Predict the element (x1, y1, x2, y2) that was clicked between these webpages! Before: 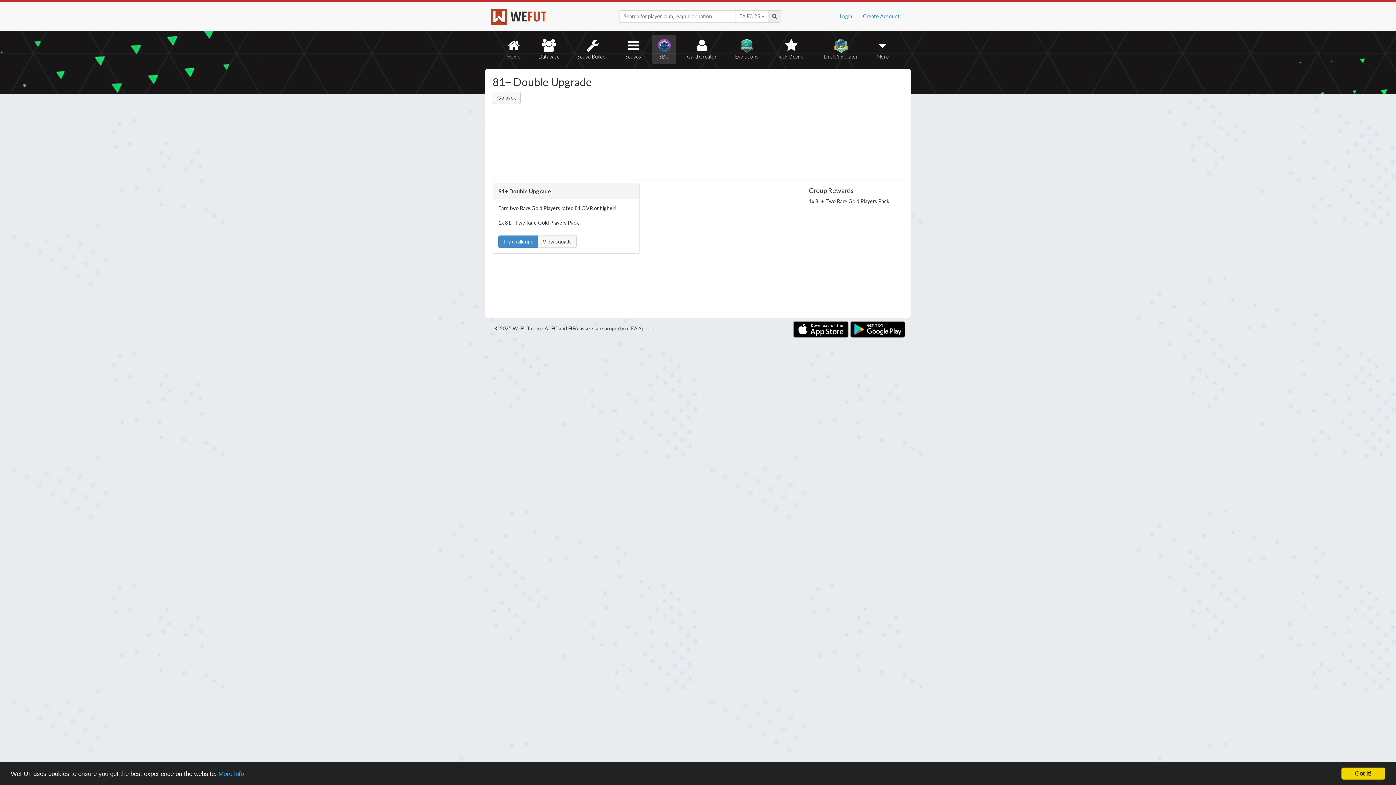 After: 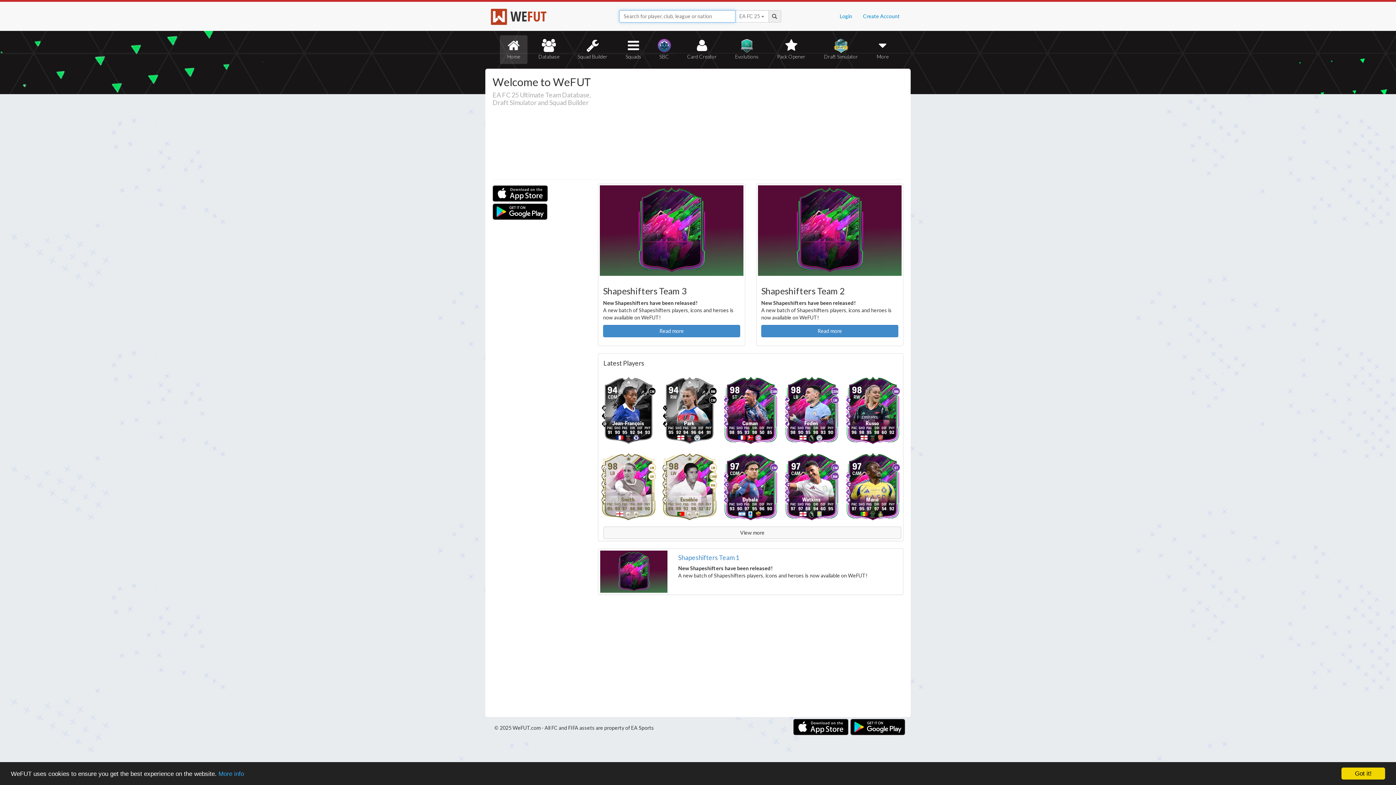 Action: label: Home bbox: (500, 35, 527, 64)